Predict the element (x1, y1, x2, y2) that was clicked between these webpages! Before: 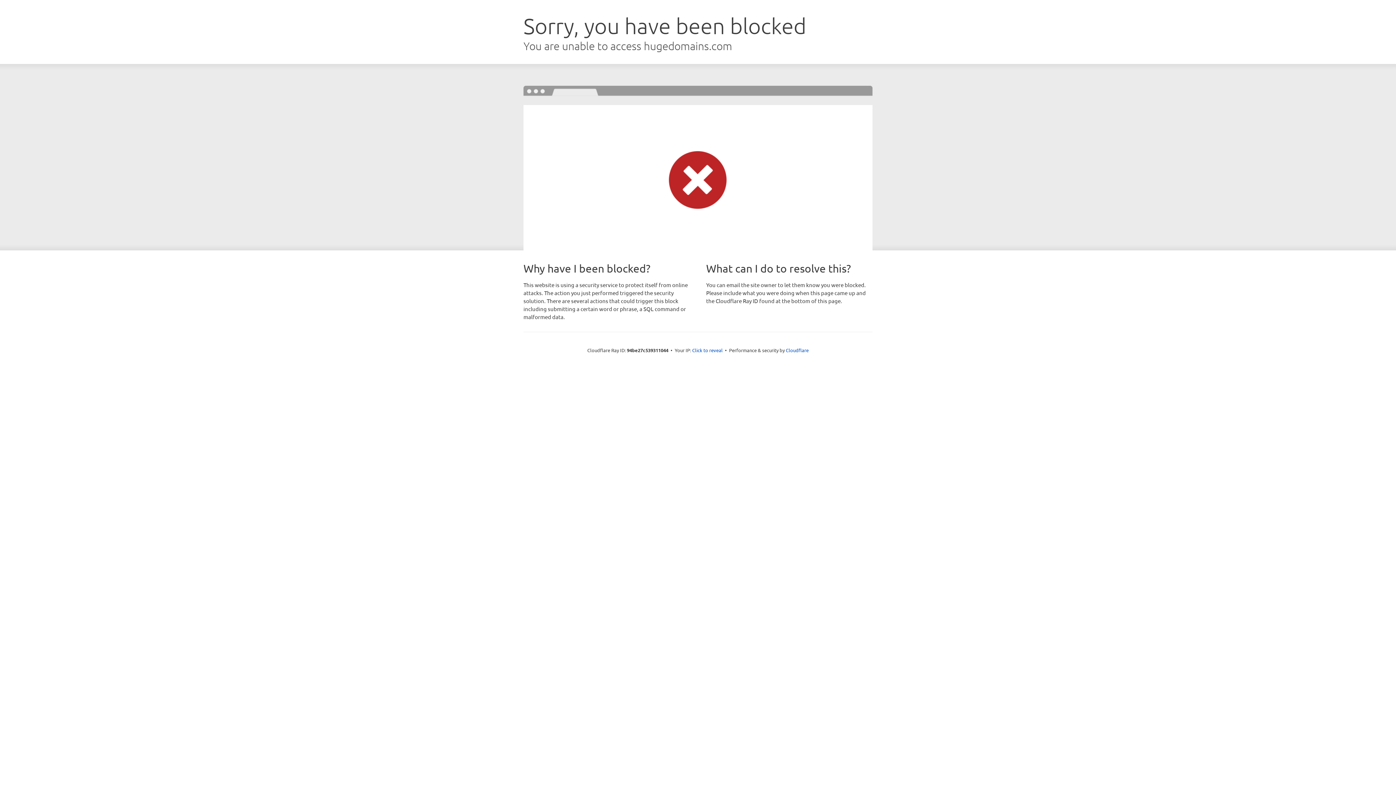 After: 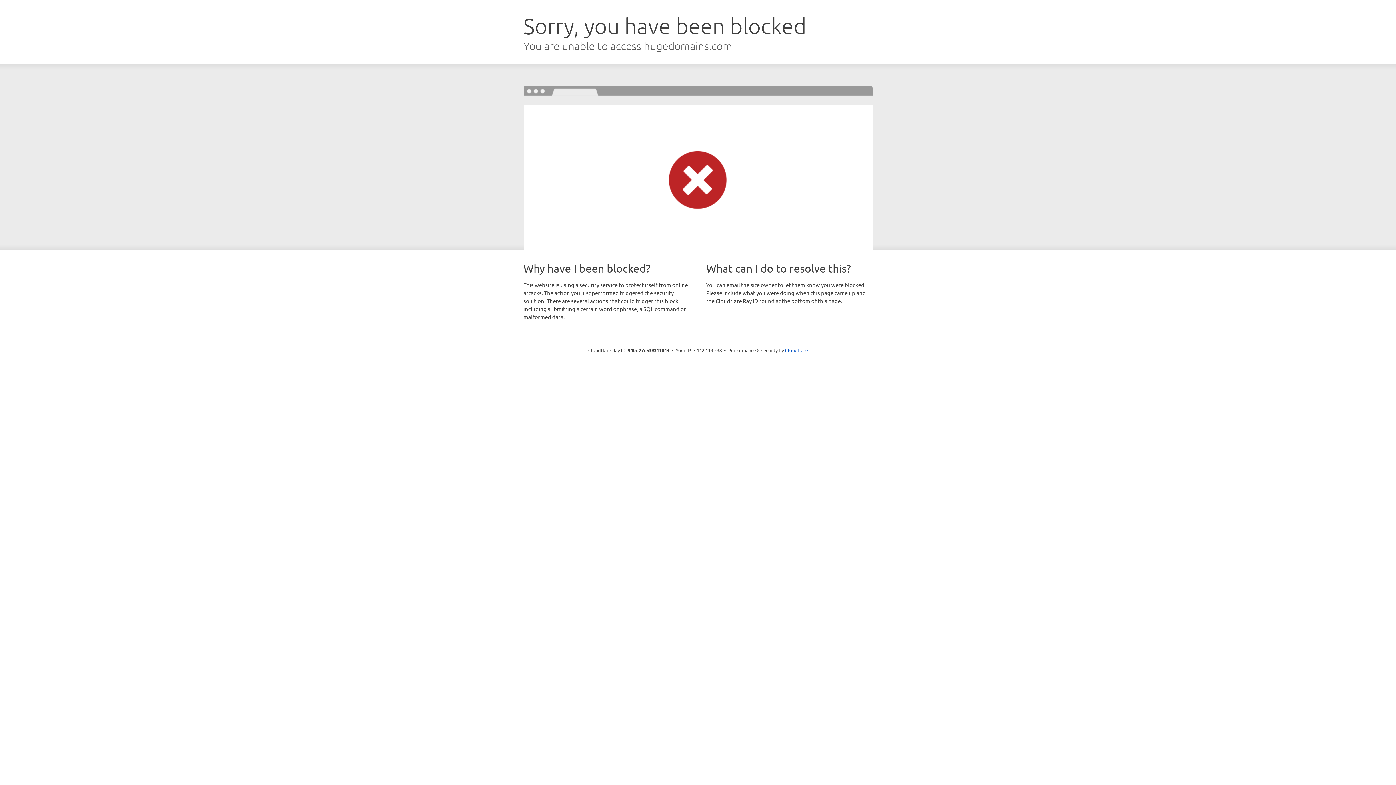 Action: bbox: (692, 346, 722, 353) label: Click to reveal